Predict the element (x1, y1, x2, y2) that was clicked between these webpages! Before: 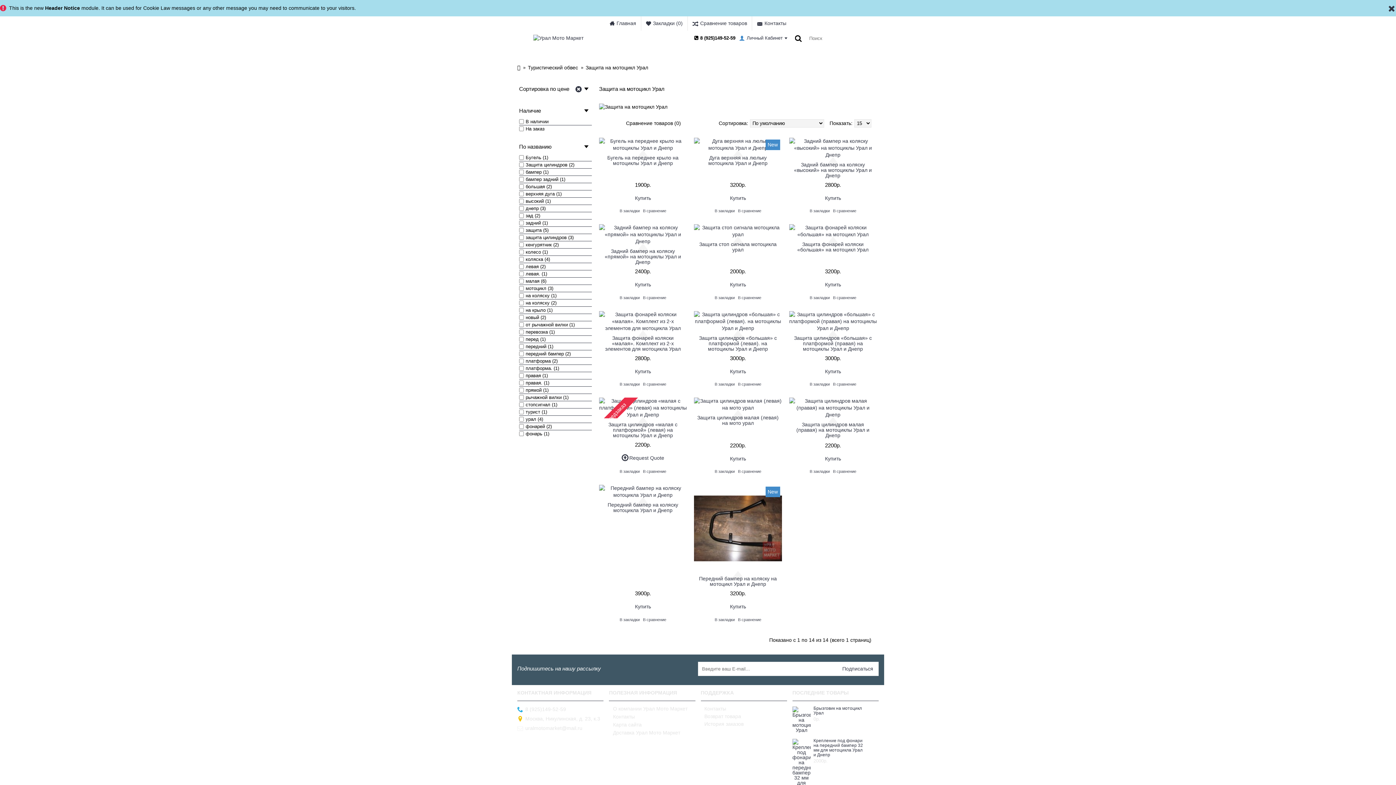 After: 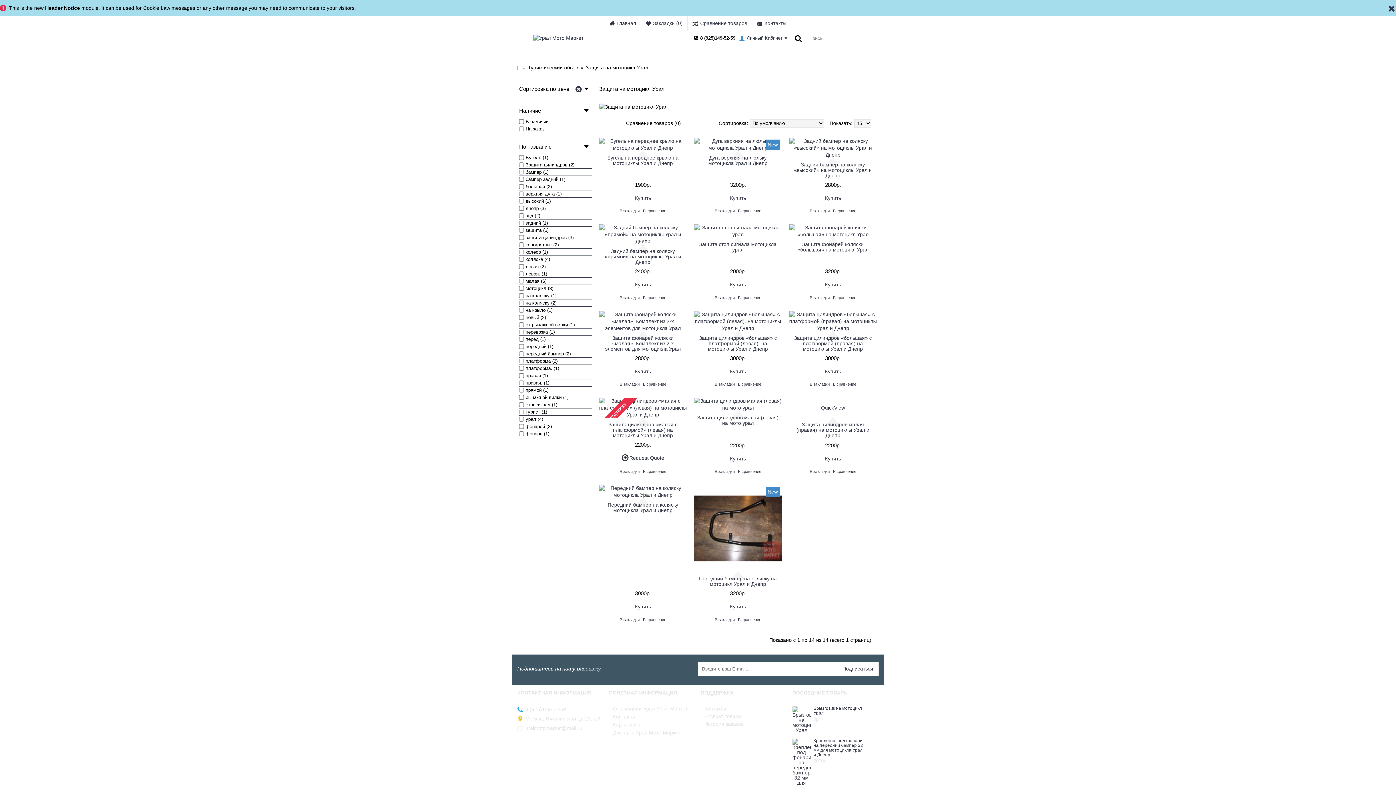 Action: label: В закладки bbox: (809, 469, 829, 474)